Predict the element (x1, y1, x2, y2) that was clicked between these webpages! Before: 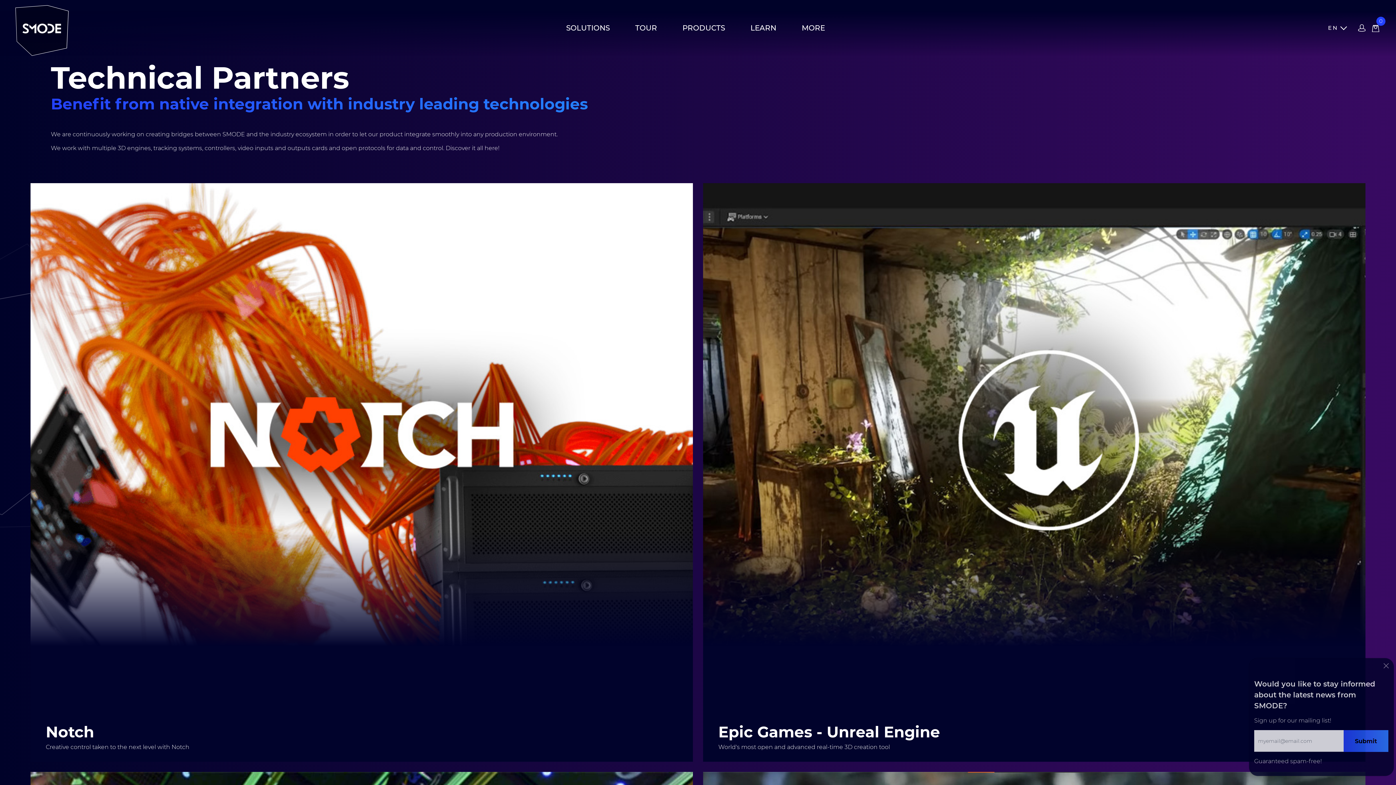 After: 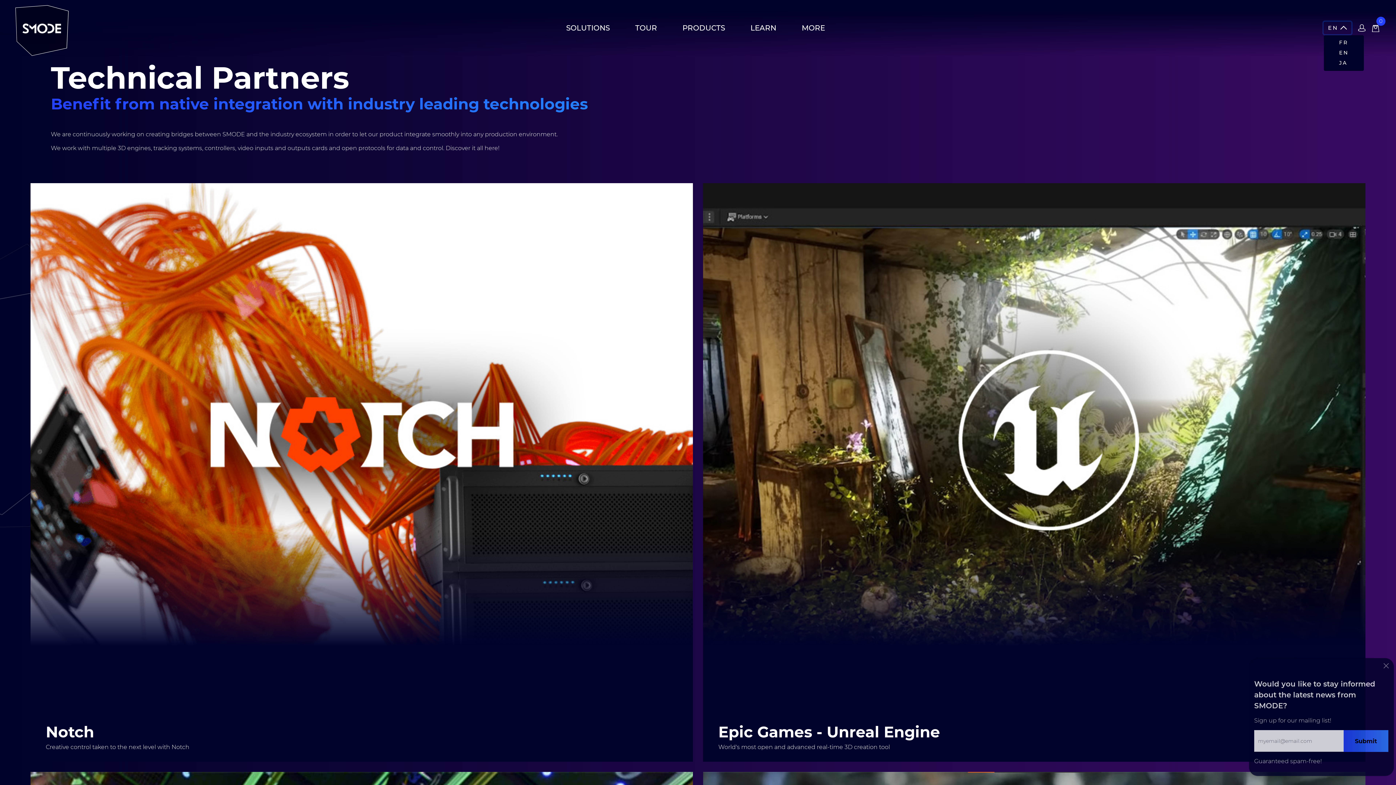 Action: bbox: (1324, 21, 1351, 34) label: EN